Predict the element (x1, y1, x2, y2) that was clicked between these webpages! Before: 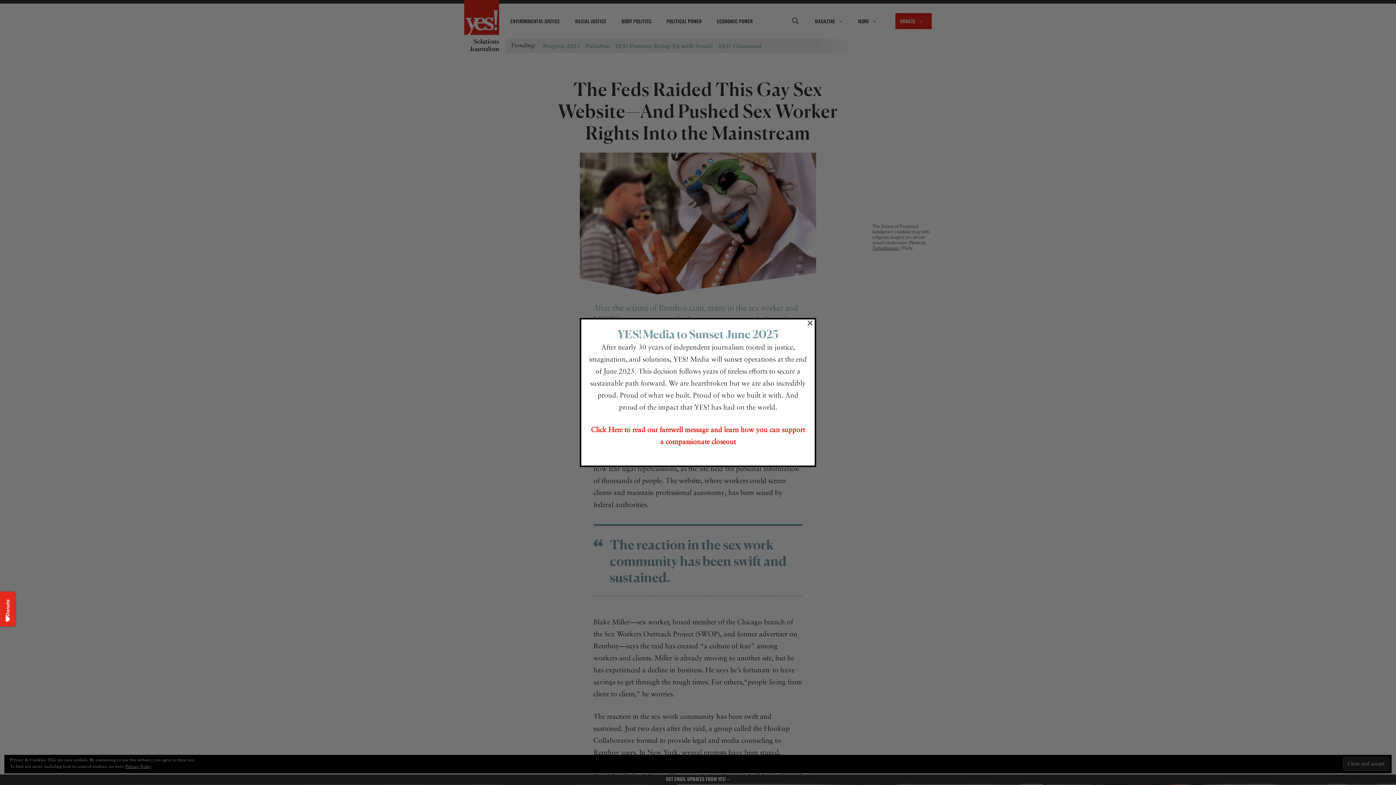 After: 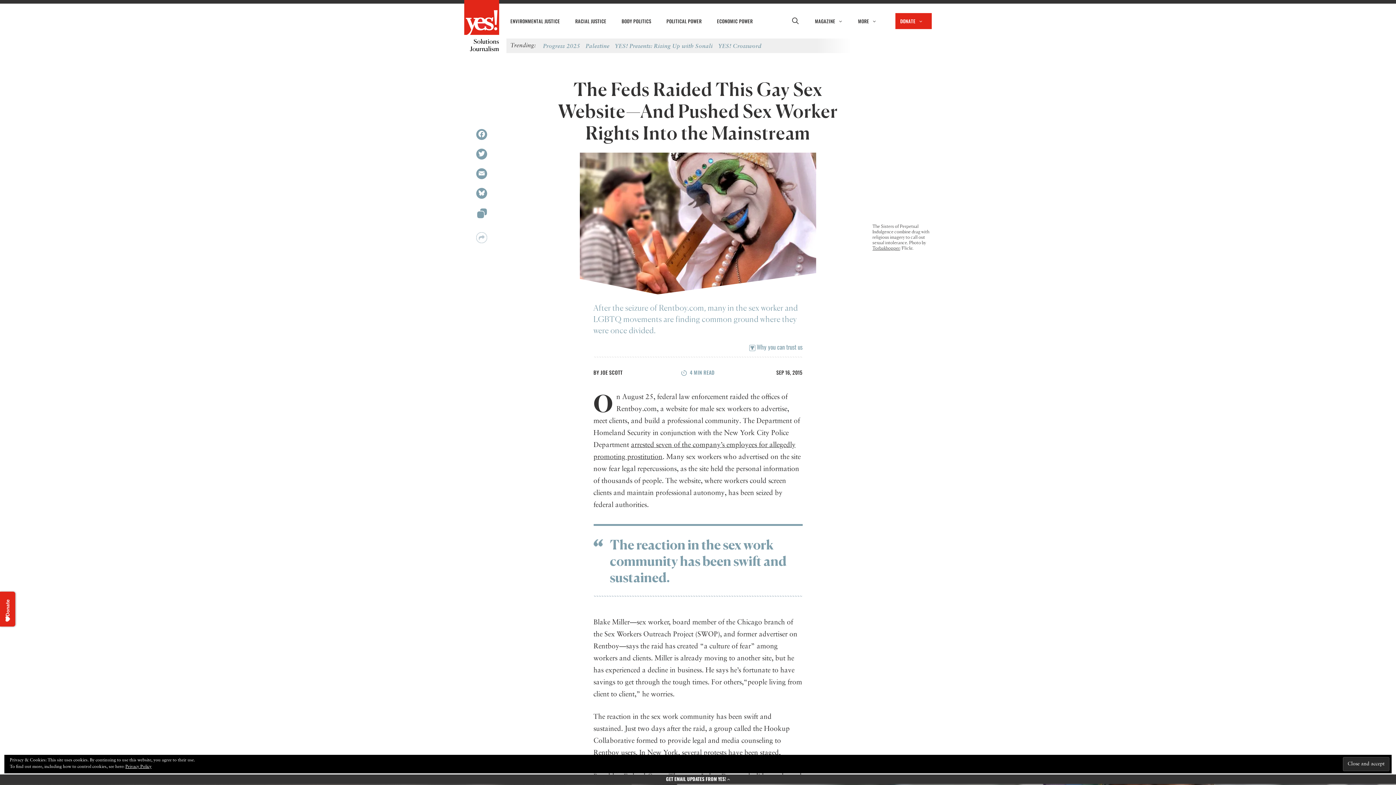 Action: bbox: (807, 320, 813, 325) label: ×